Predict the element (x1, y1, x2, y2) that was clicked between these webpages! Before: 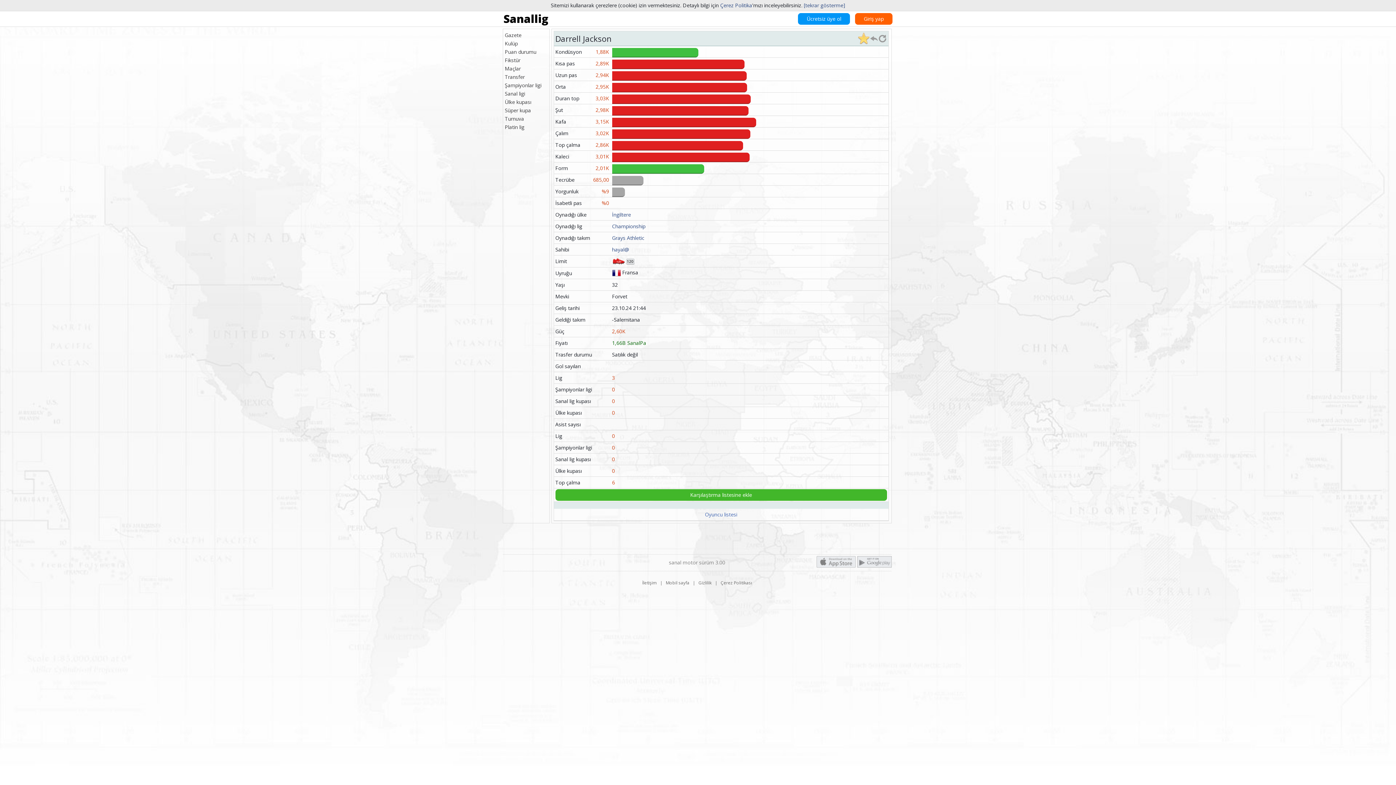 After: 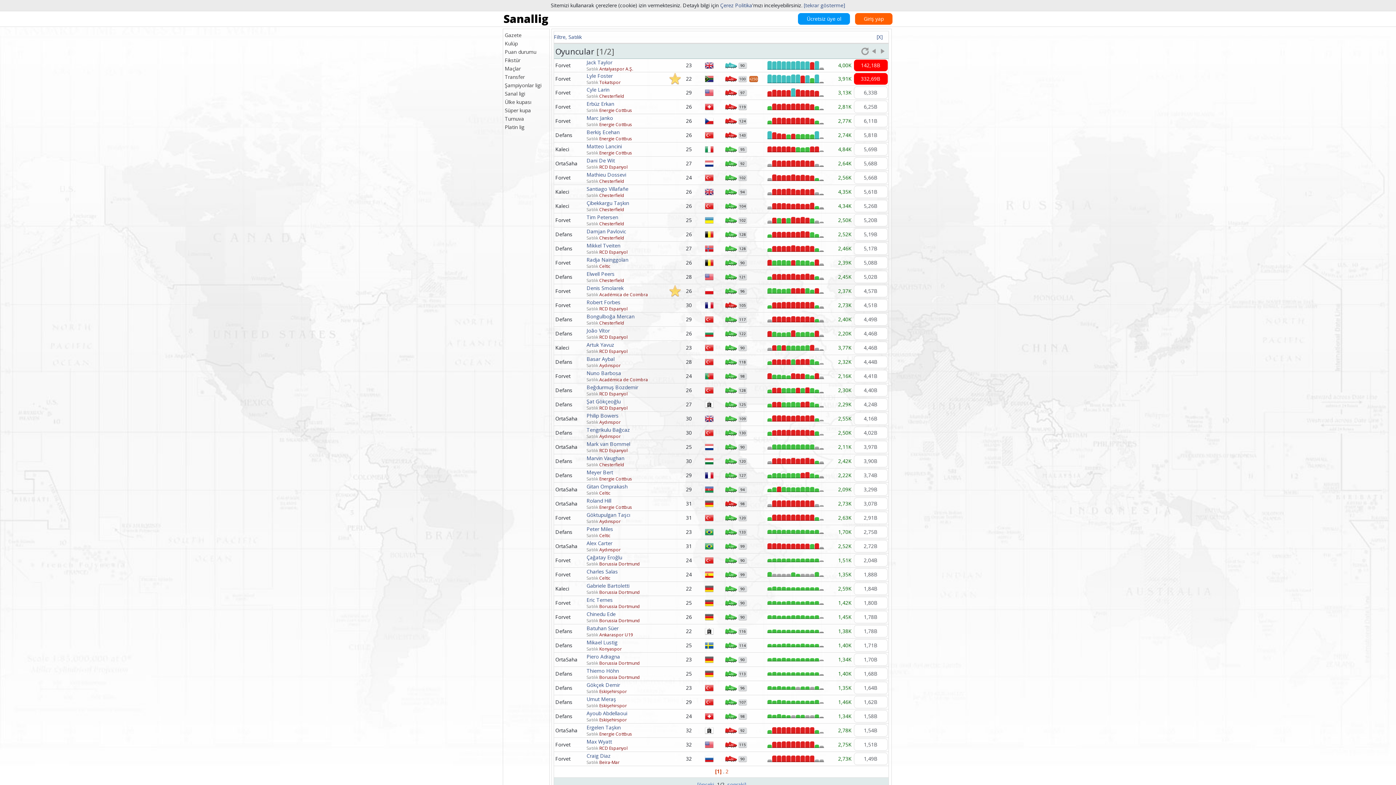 Action: label: Transfer bbox: (504, 73, 547, 80)